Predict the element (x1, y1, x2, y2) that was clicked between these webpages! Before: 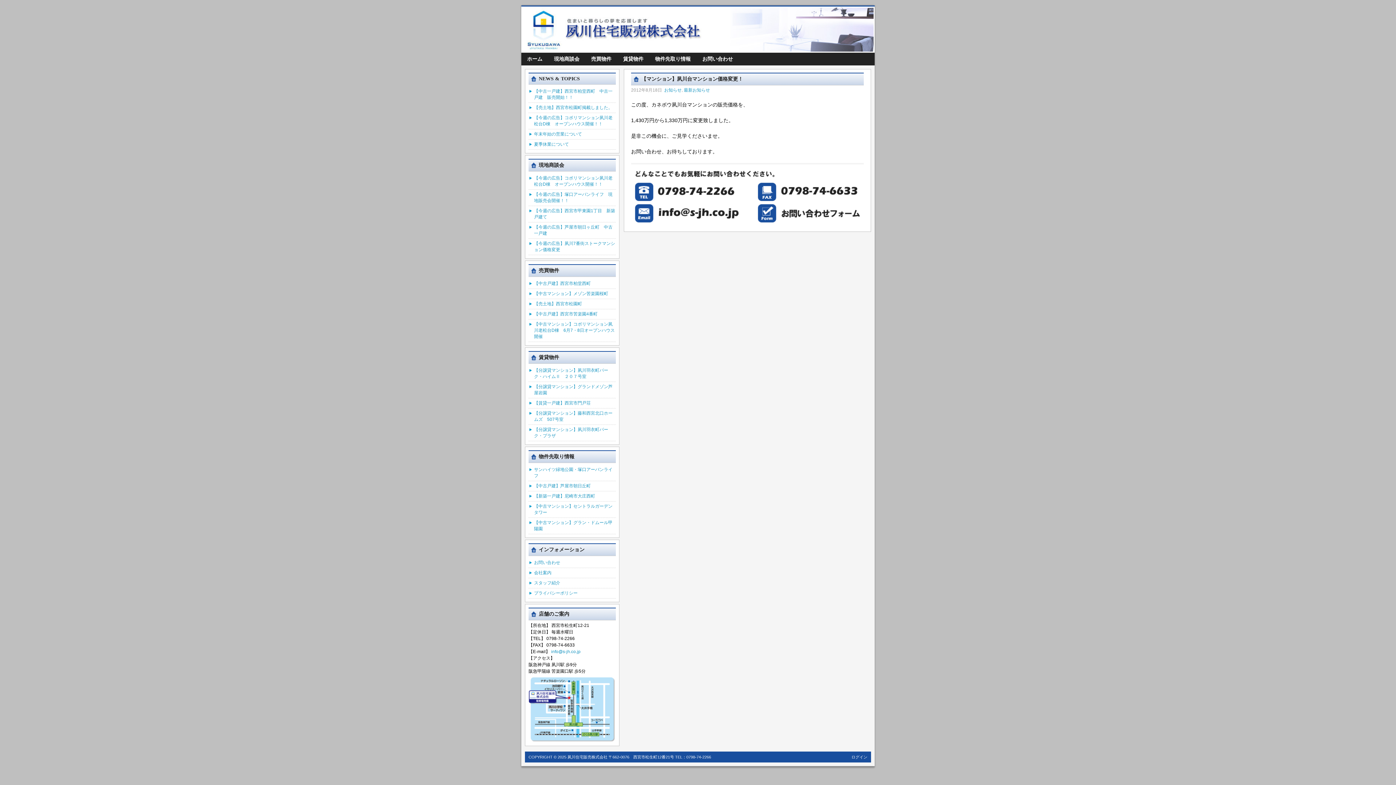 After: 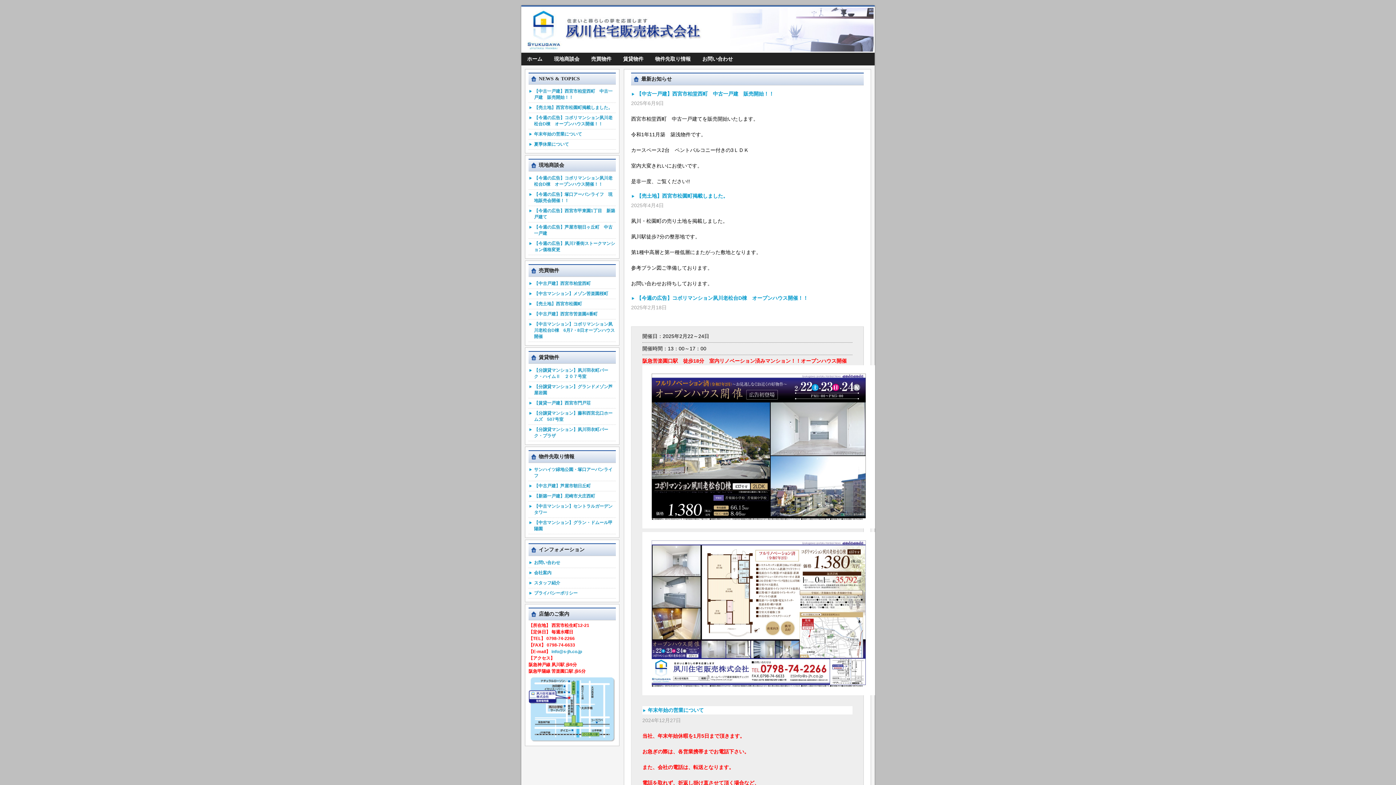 Action: label: 最新お知らせ bbox: (684, 87, 710, 92)